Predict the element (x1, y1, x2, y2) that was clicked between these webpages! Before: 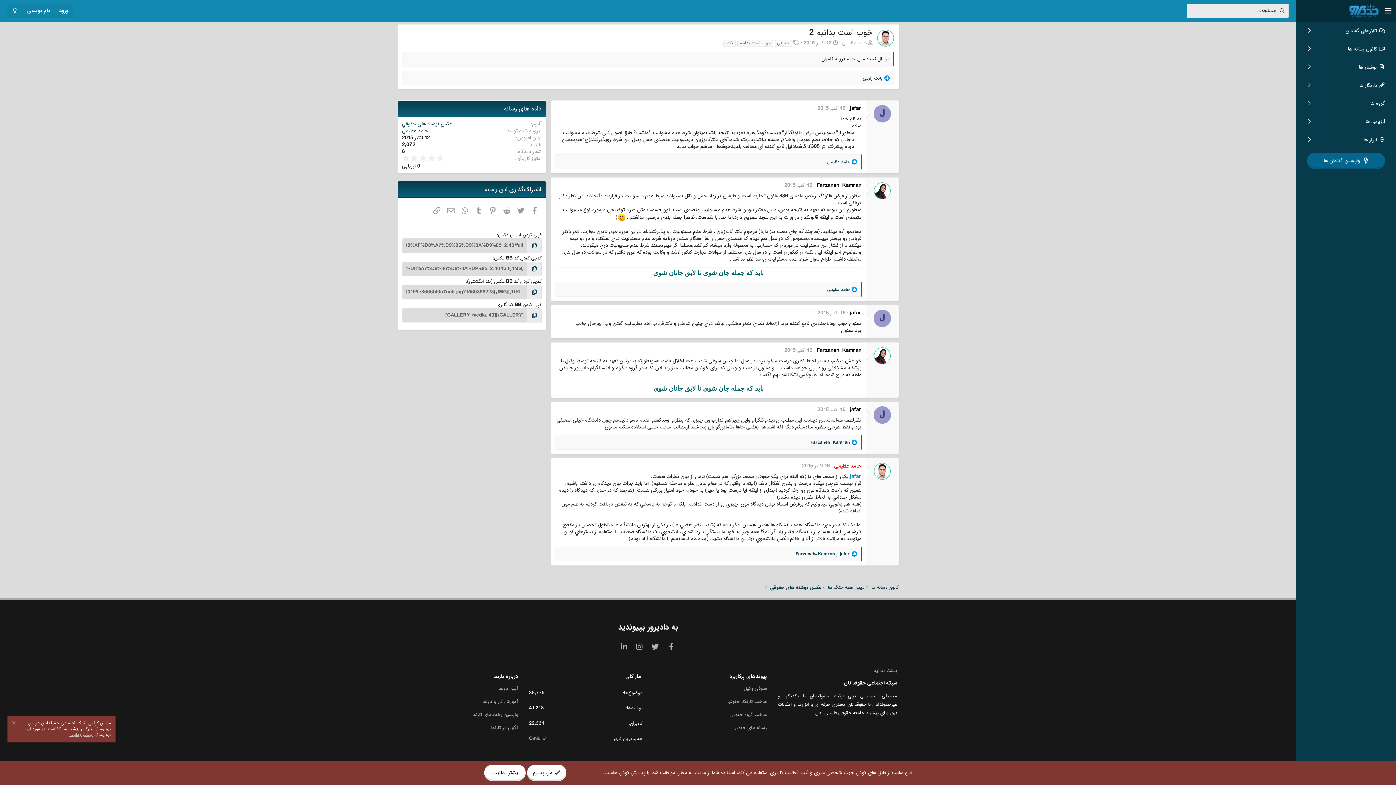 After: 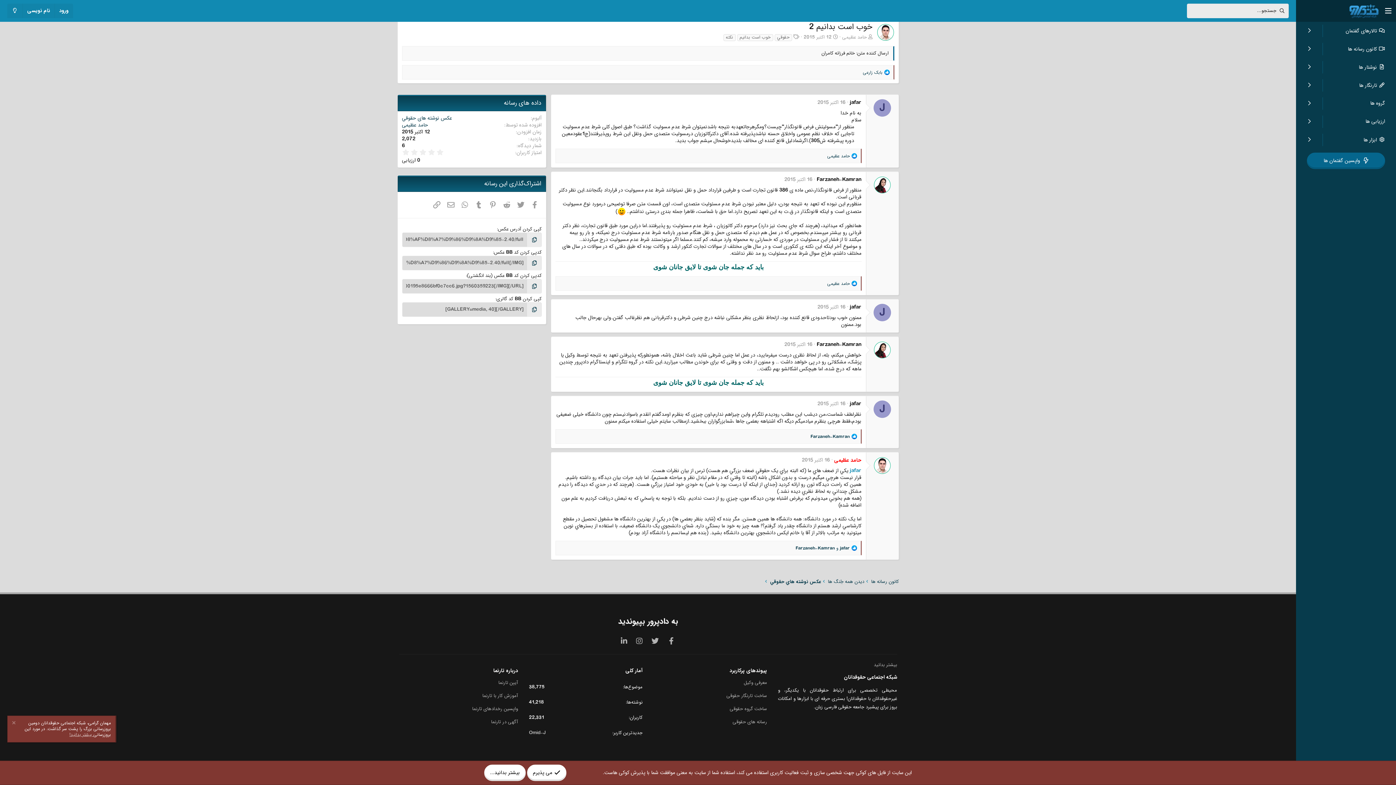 Action: label: 16 اکتبر 2015 bbox: (817, 405, 845, 413)